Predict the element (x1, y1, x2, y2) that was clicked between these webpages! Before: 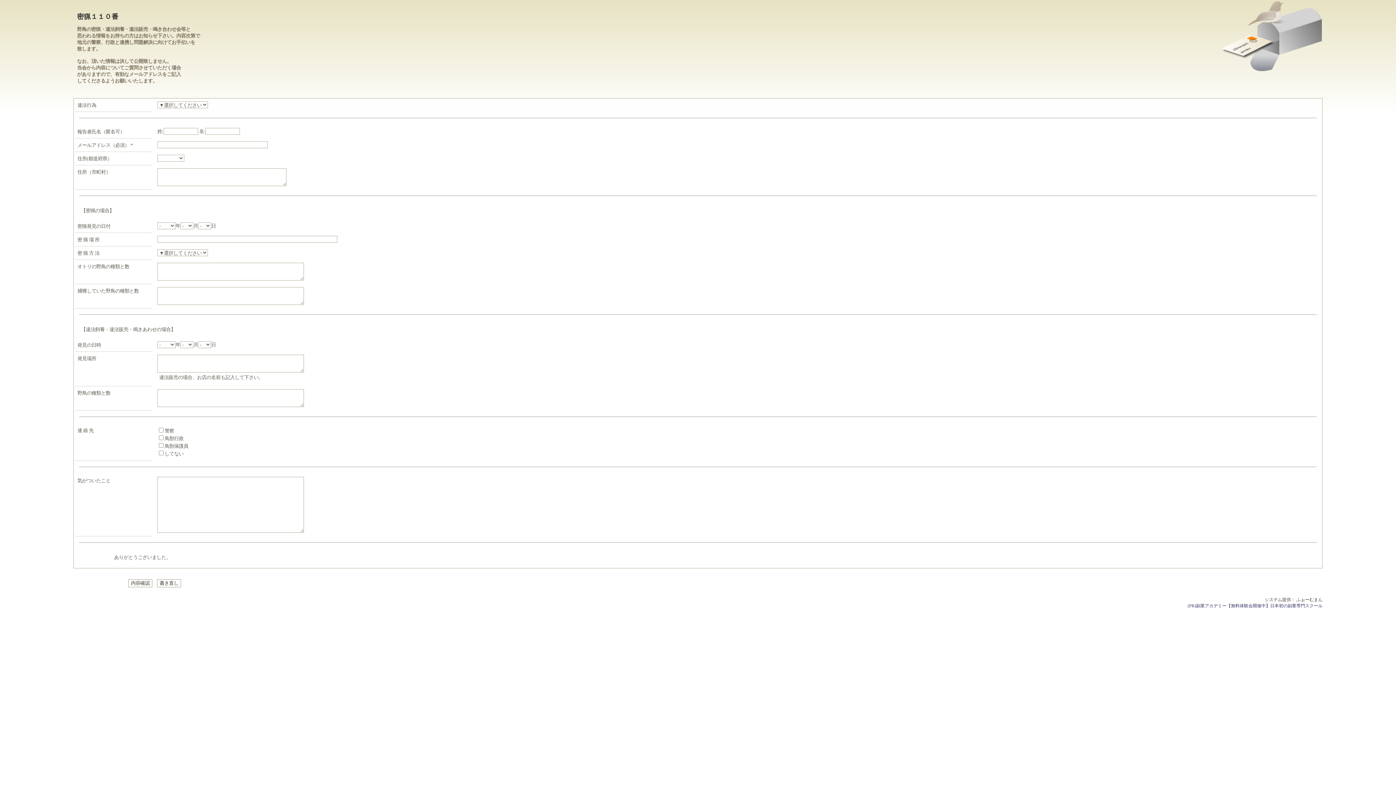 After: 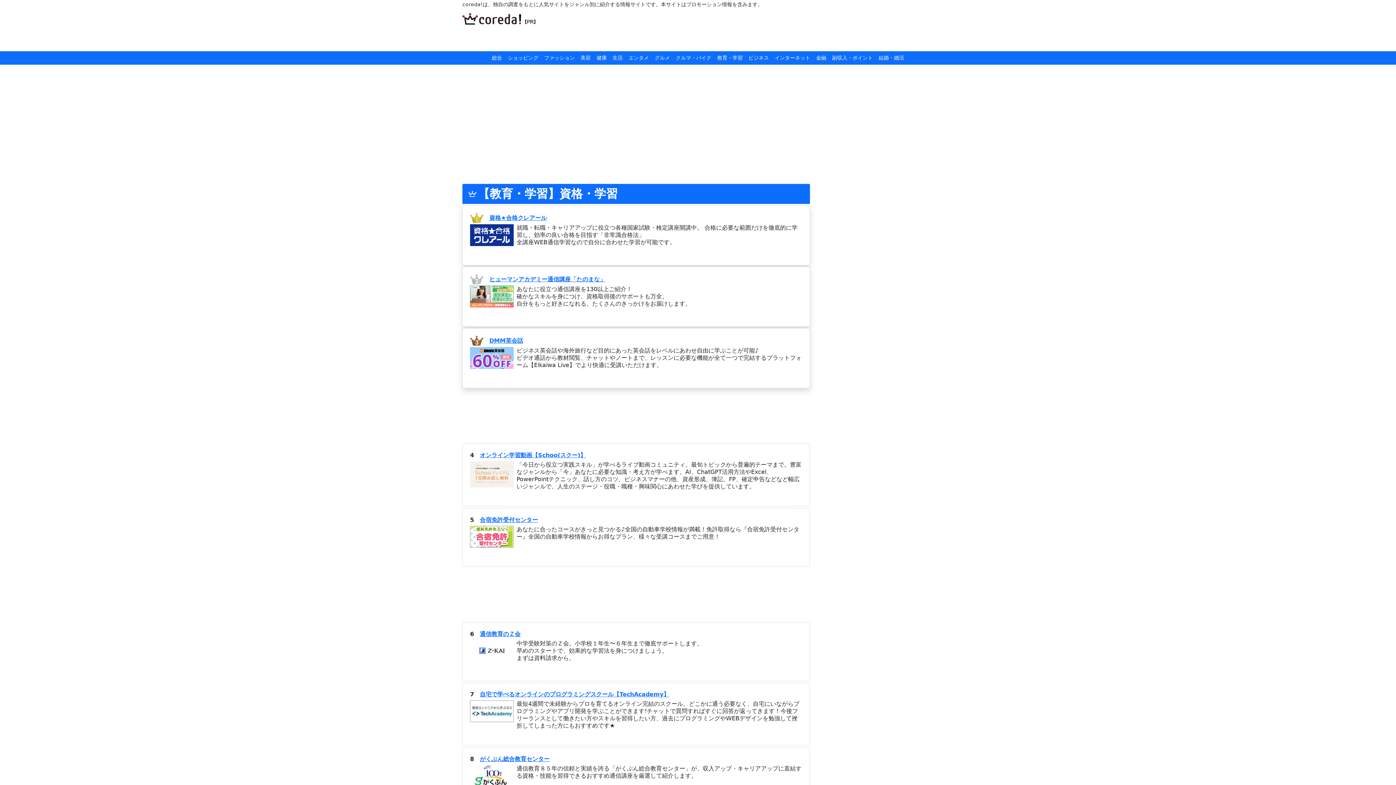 Action: label: (PR)副業アカデミー【無料体験会開催中】日本初の副業専門スクール bbox: (1188, 603, 1322, 608)